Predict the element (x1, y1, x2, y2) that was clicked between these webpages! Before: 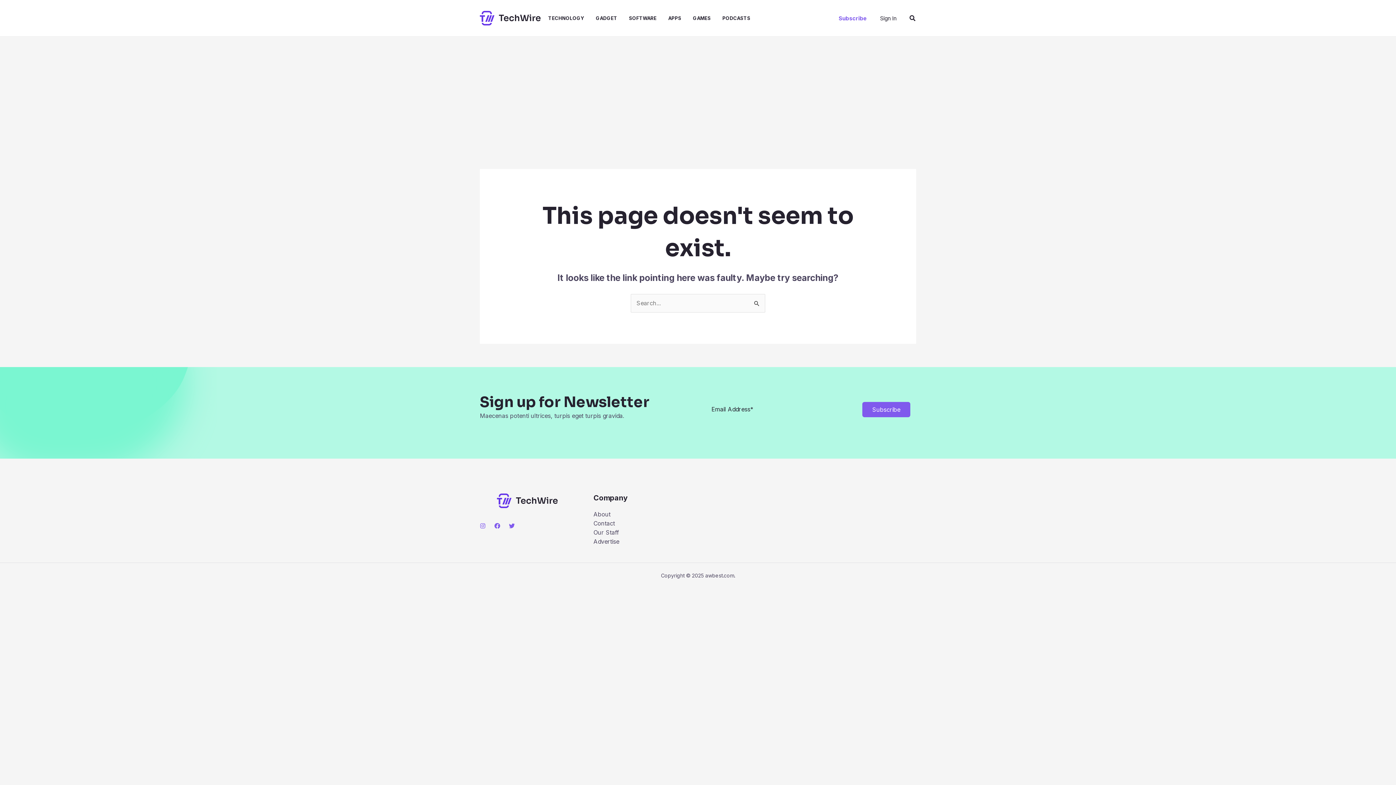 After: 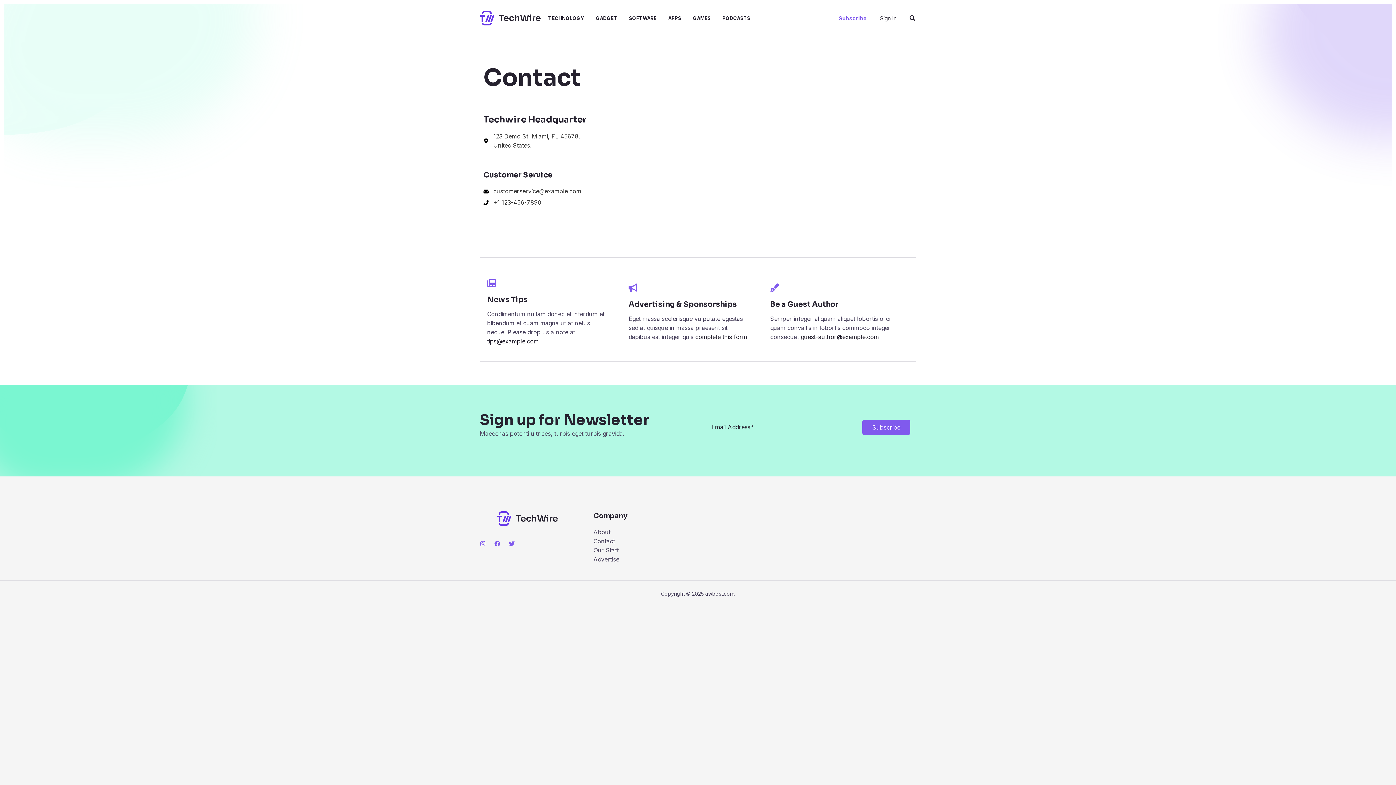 Action: label: Contact bbox: (593, 519, 615, 528)